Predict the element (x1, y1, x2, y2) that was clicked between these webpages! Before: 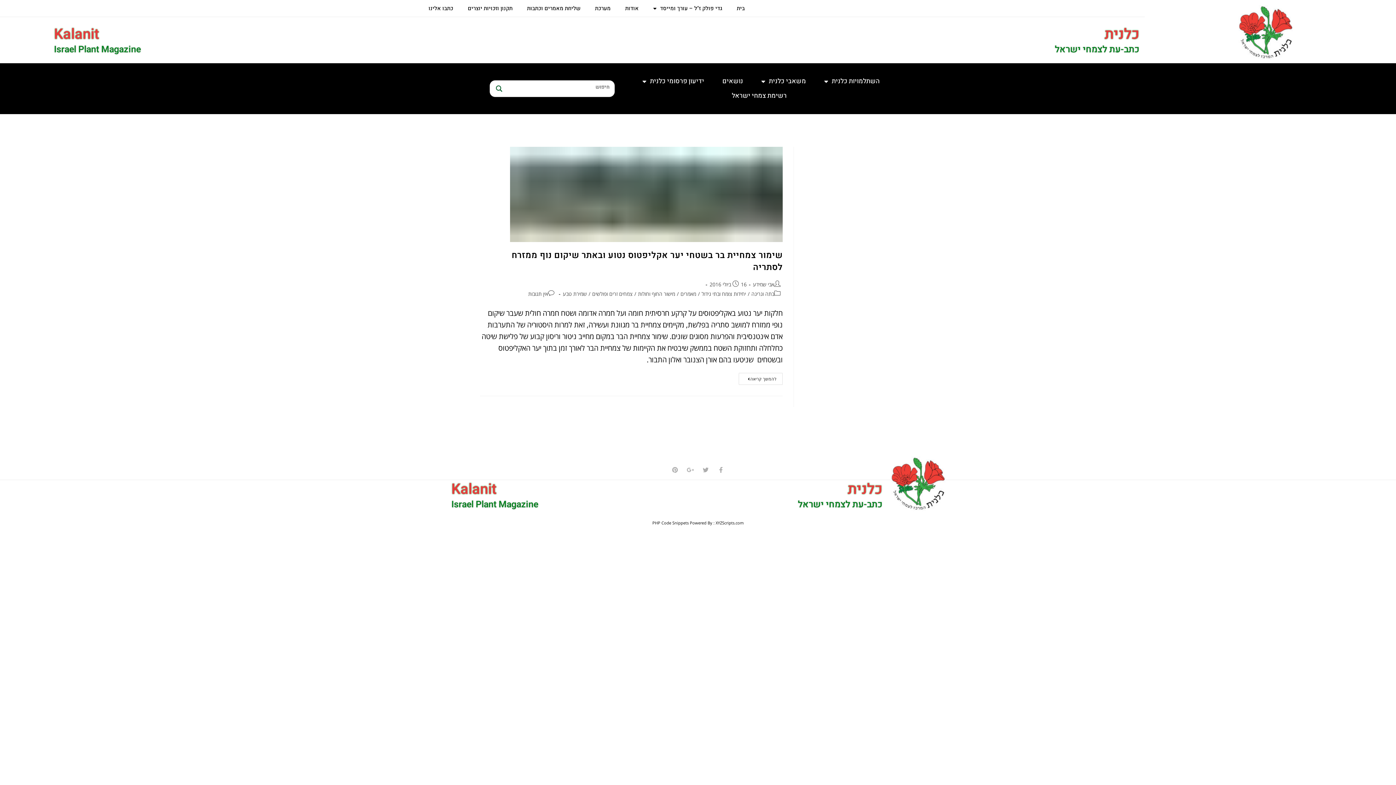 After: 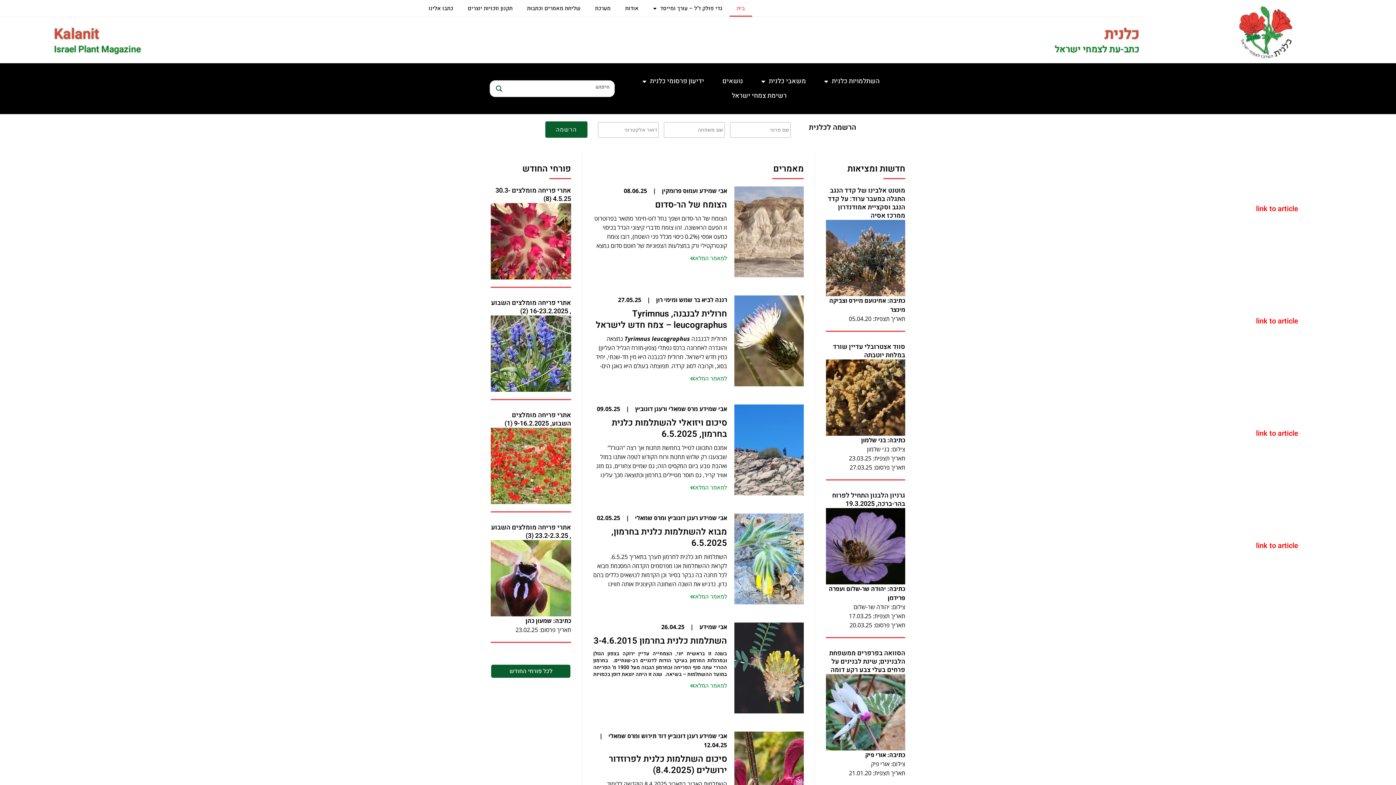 Action: bbox: (1055, 42, 1139, 56) label: כתב-עת לצמחי ישראל